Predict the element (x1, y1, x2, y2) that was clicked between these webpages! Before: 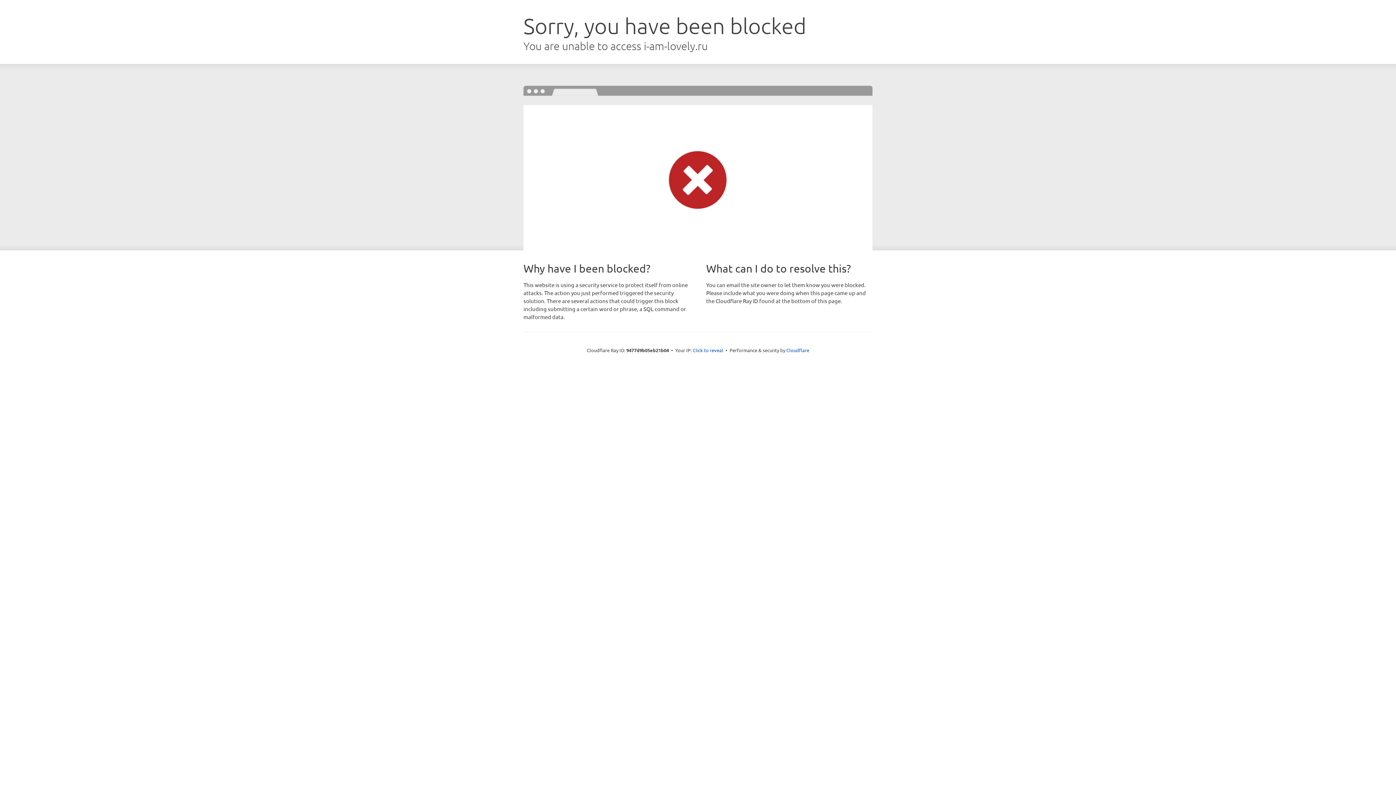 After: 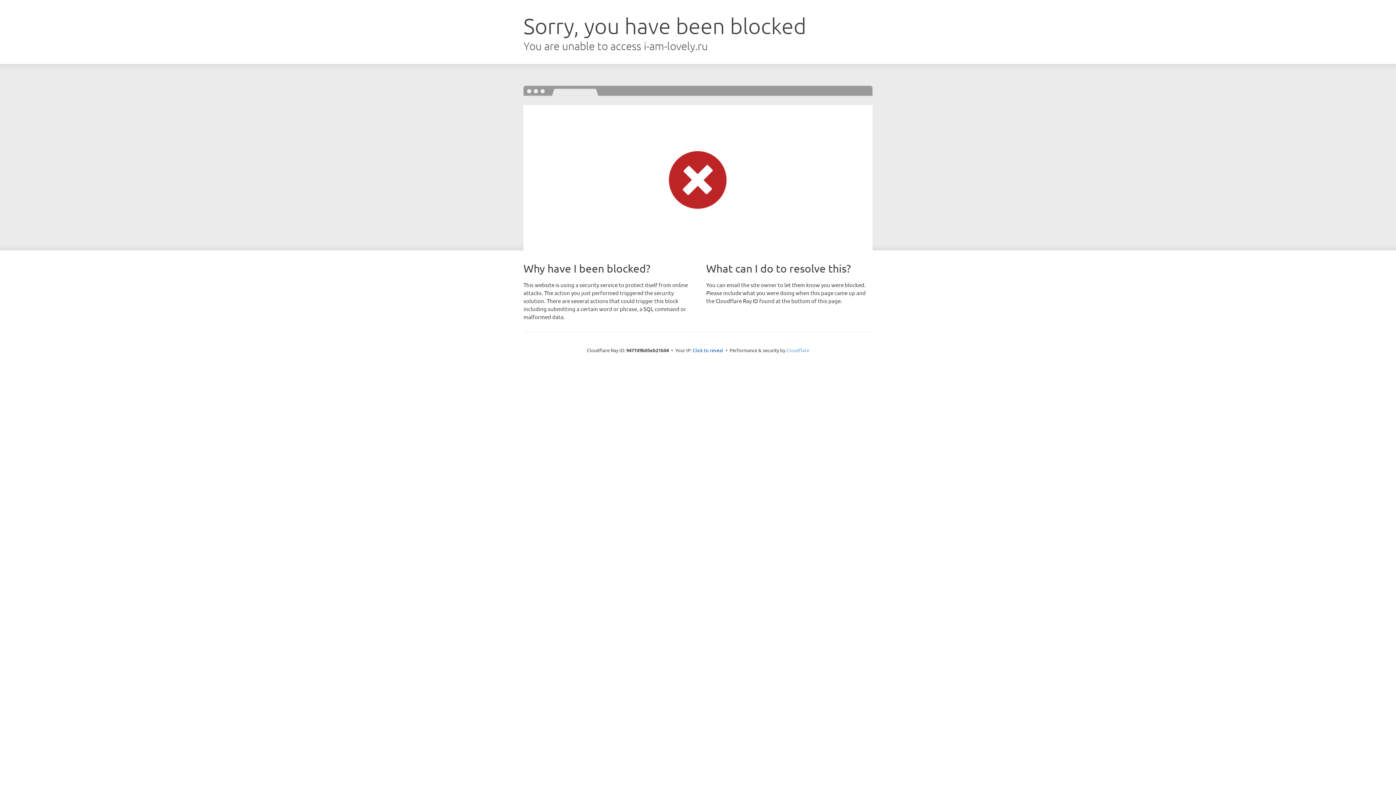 Action: bbox: (786, 347, 809, 353) label: Cloudflare